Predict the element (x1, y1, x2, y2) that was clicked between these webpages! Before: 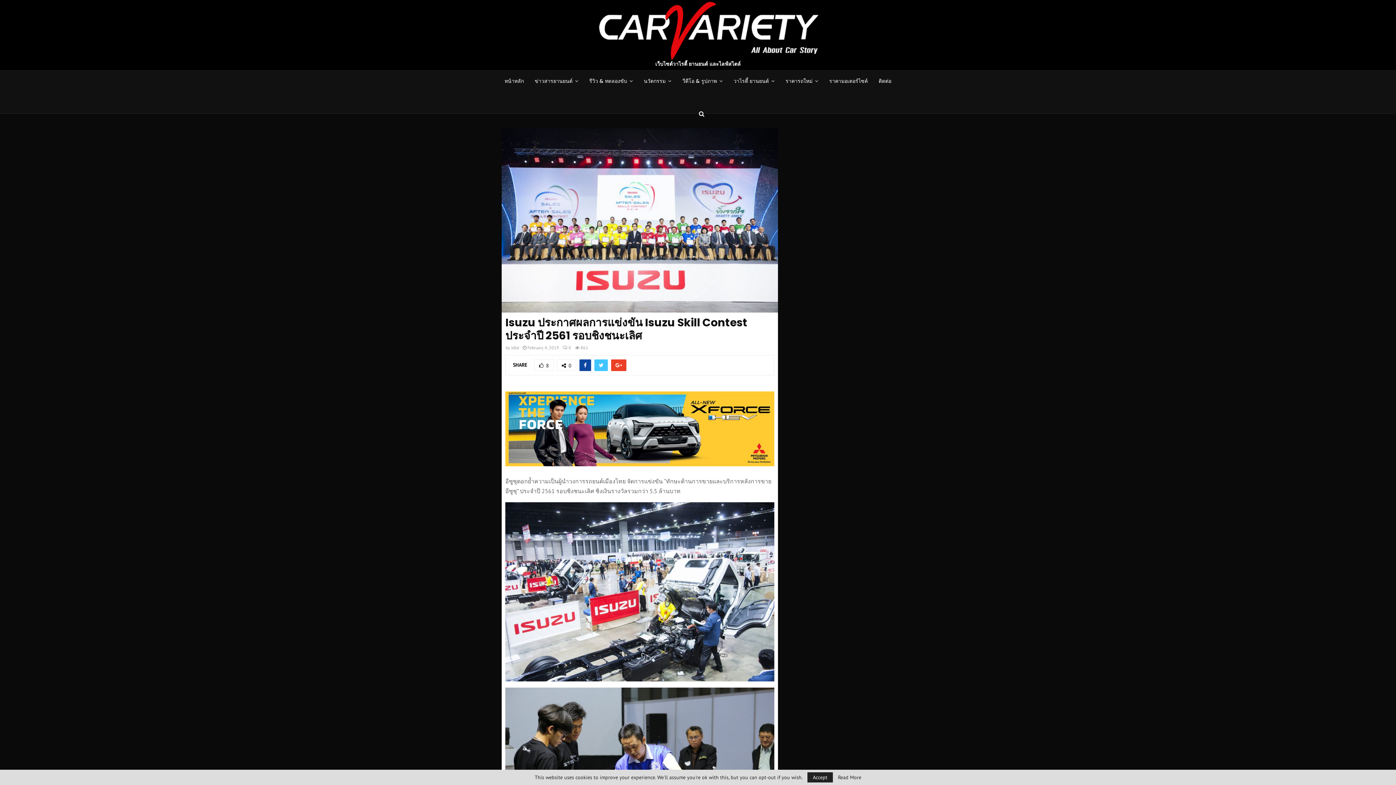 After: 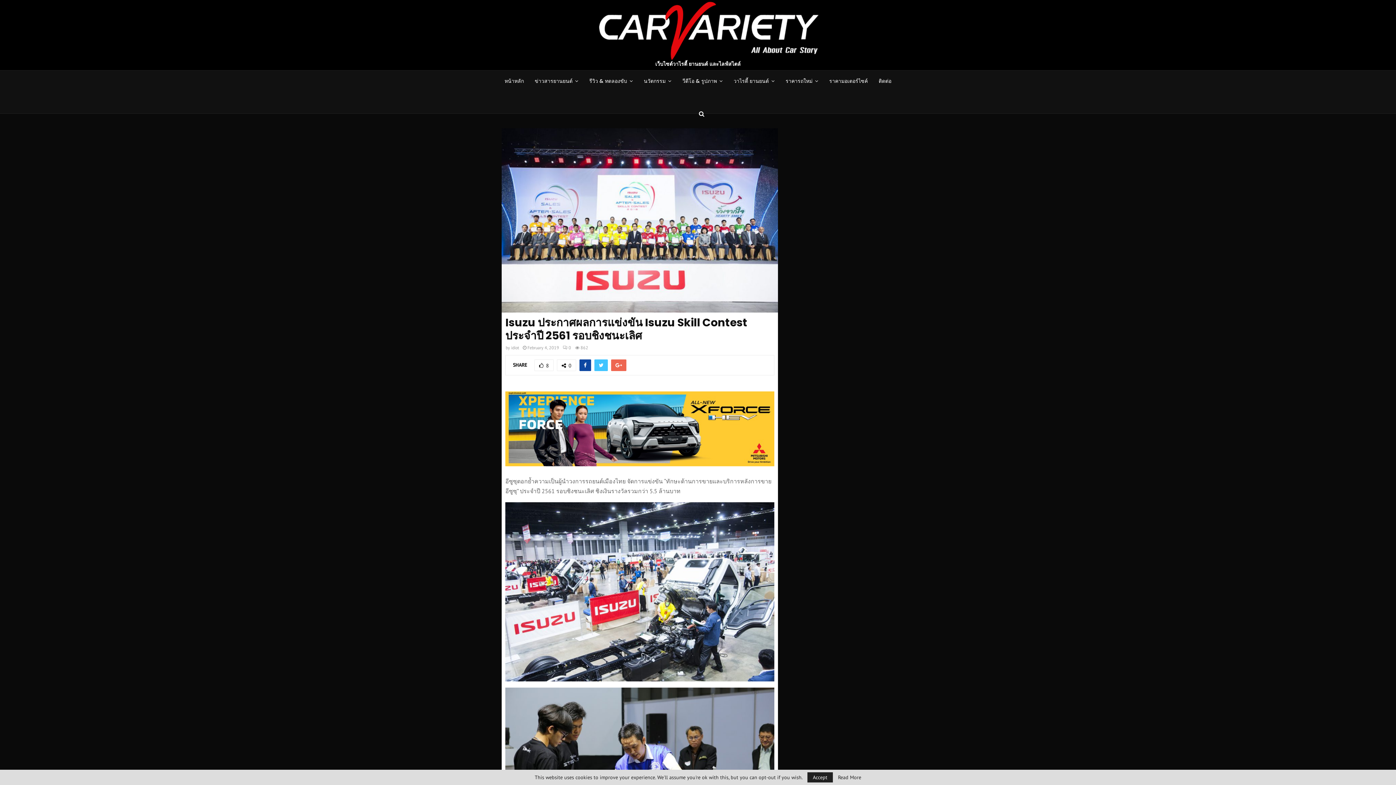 Action: bbox: (611, 359, 626, 371)